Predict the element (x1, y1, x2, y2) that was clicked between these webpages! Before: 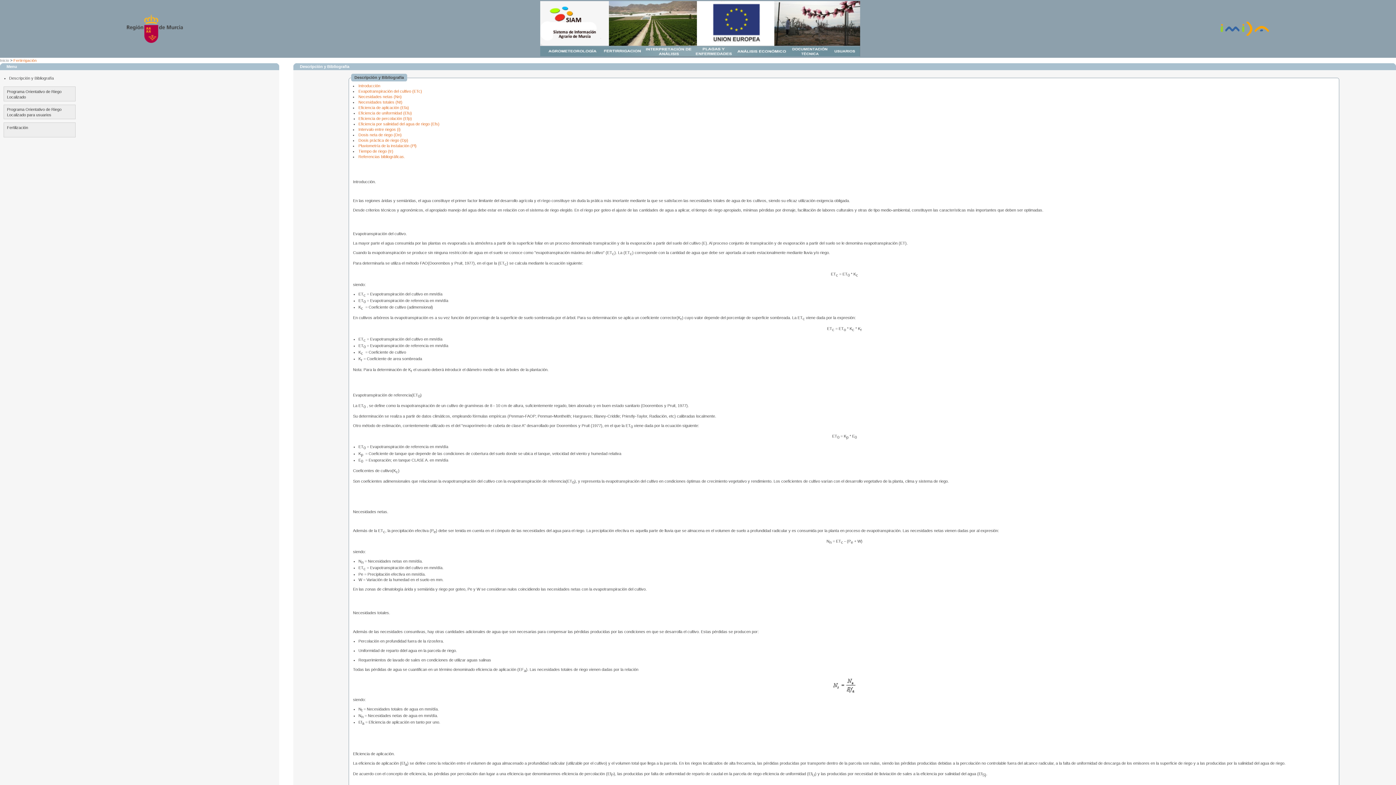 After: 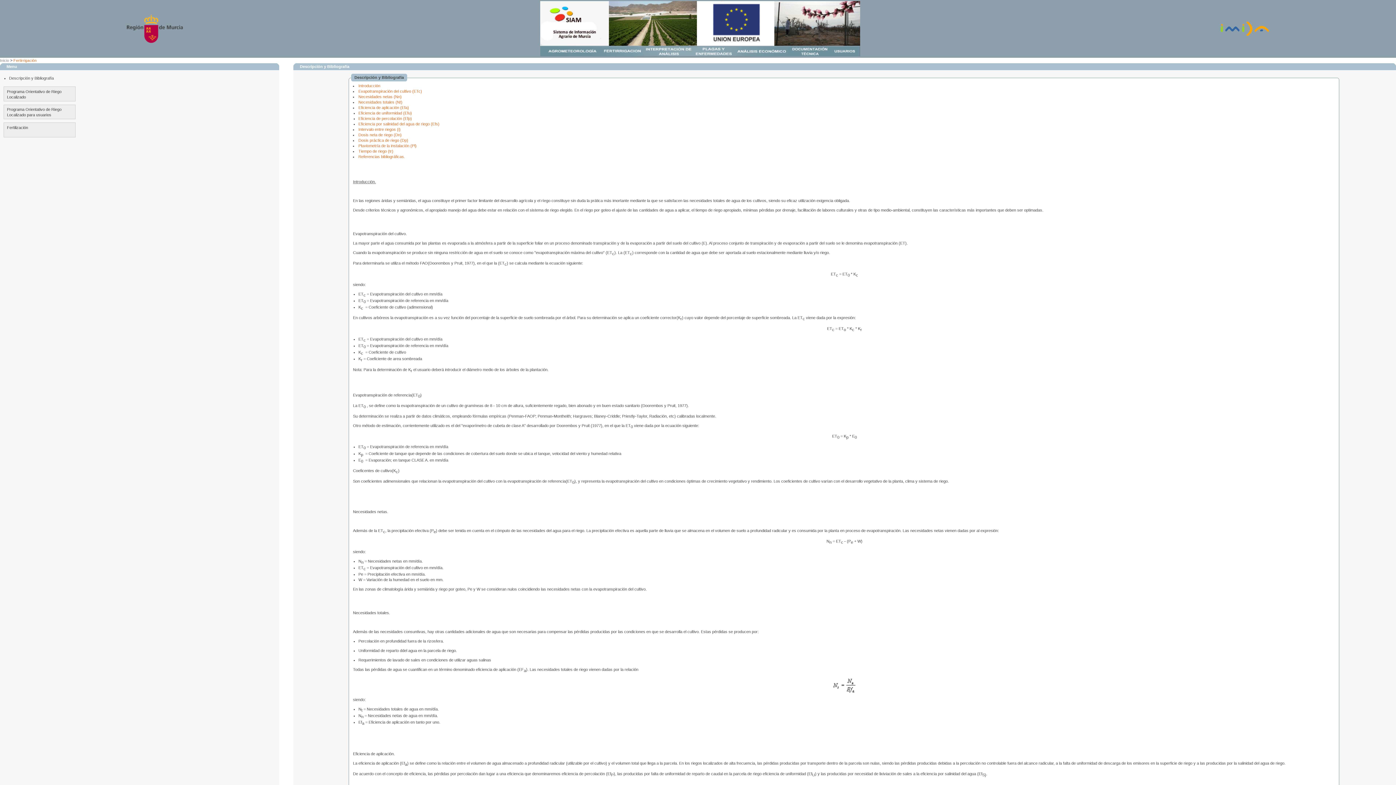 Action: bbox: (353, 179, 376, 184) label: Introducción.